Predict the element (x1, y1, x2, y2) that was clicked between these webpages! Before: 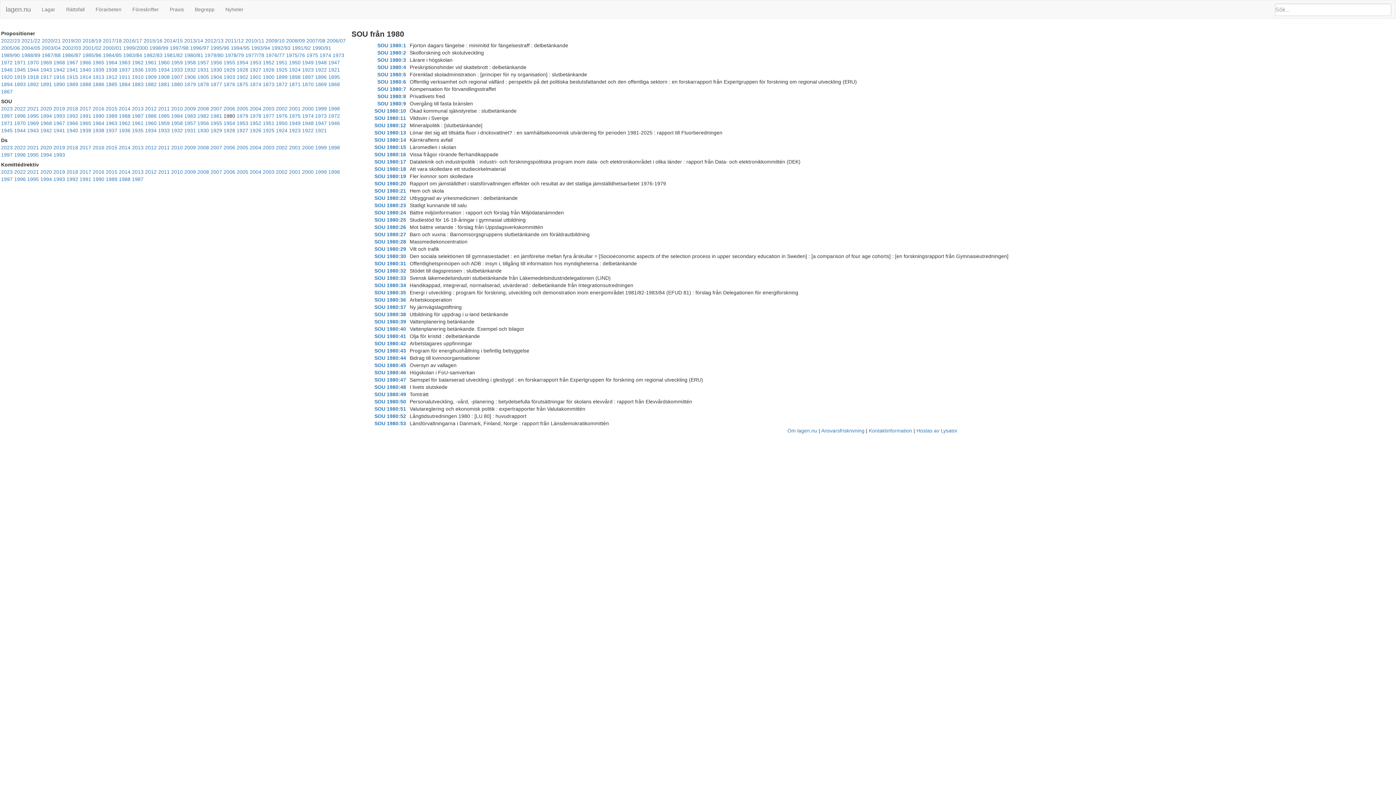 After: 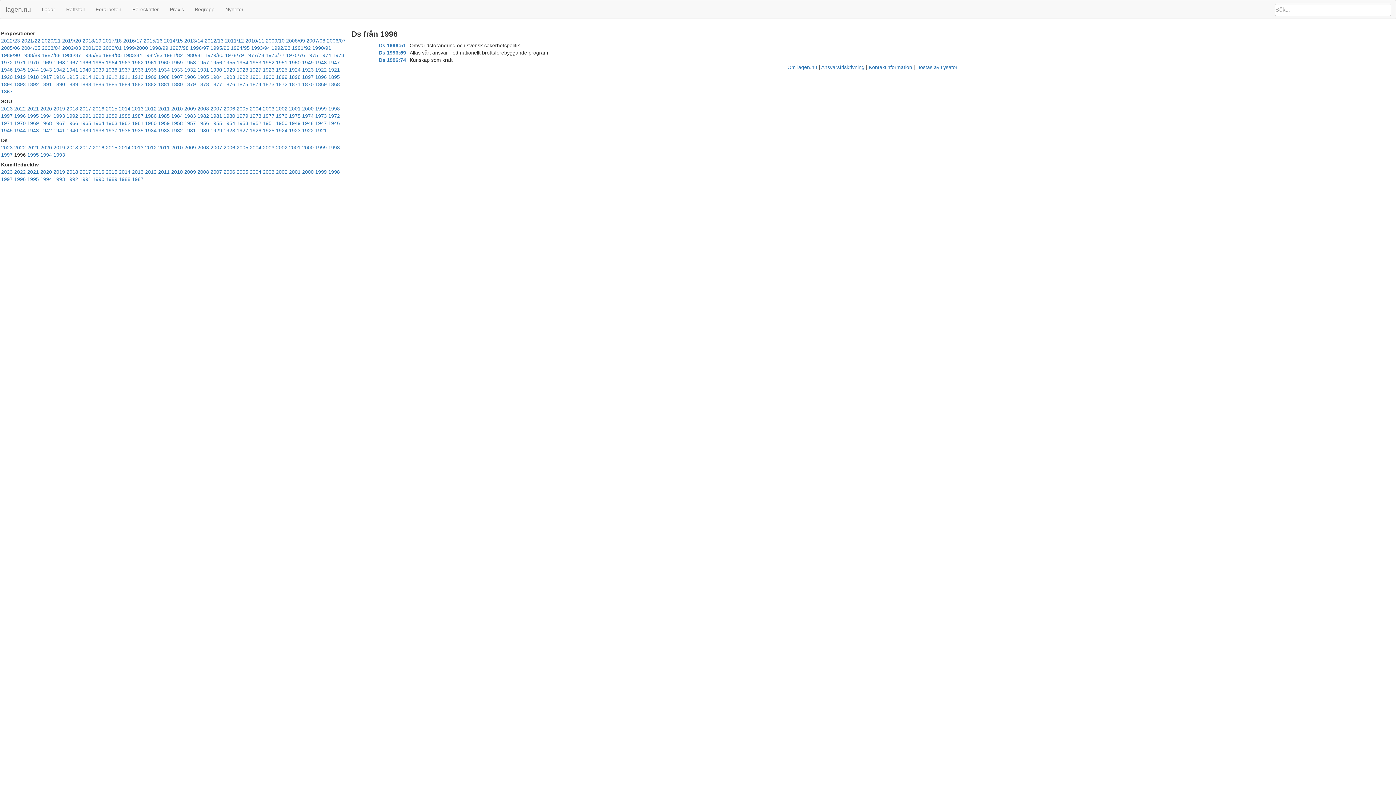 Action: bbox: (14, 152, 25, 157) label: 1996